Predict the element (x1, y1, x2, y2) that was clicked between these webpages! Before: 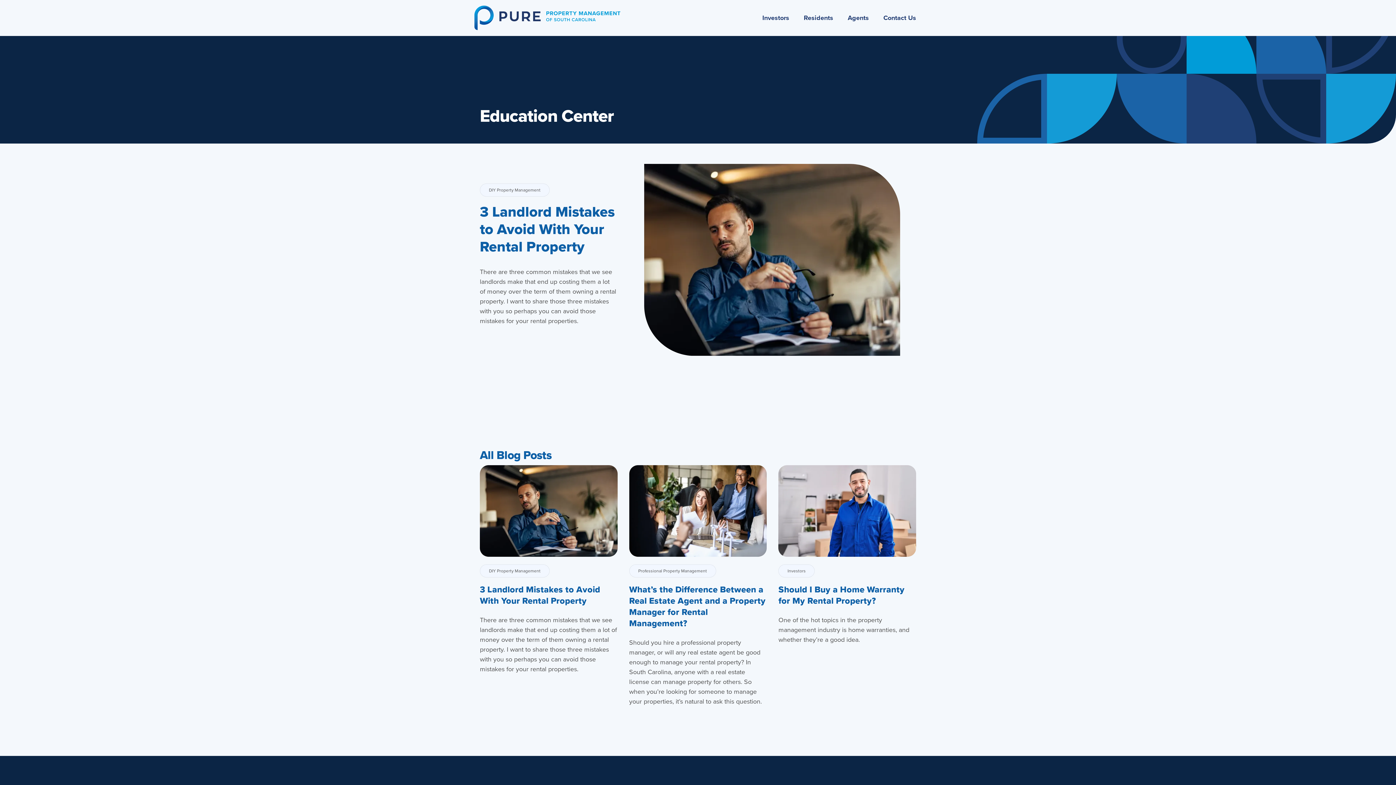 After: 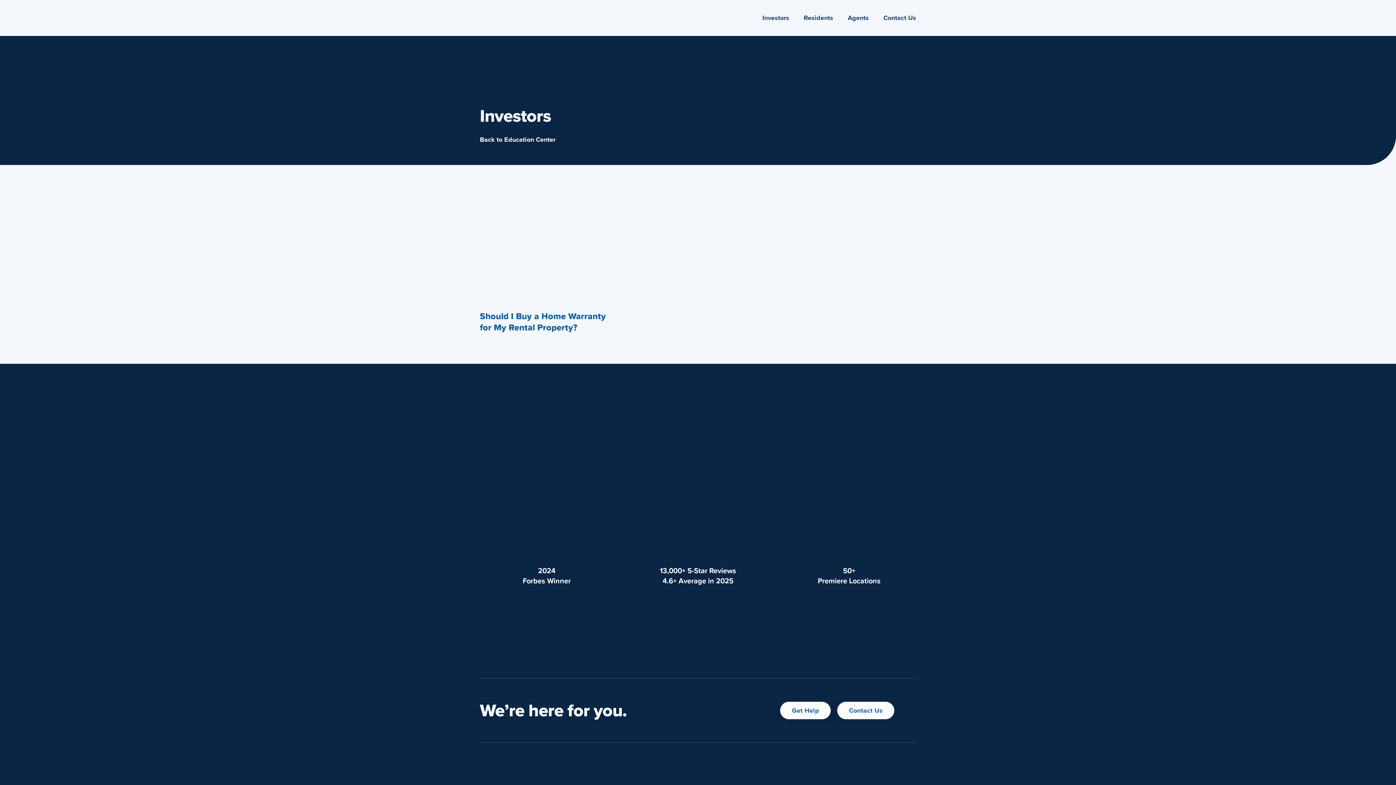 Action: bbox: (778, 564, 815, 577) label: Investors